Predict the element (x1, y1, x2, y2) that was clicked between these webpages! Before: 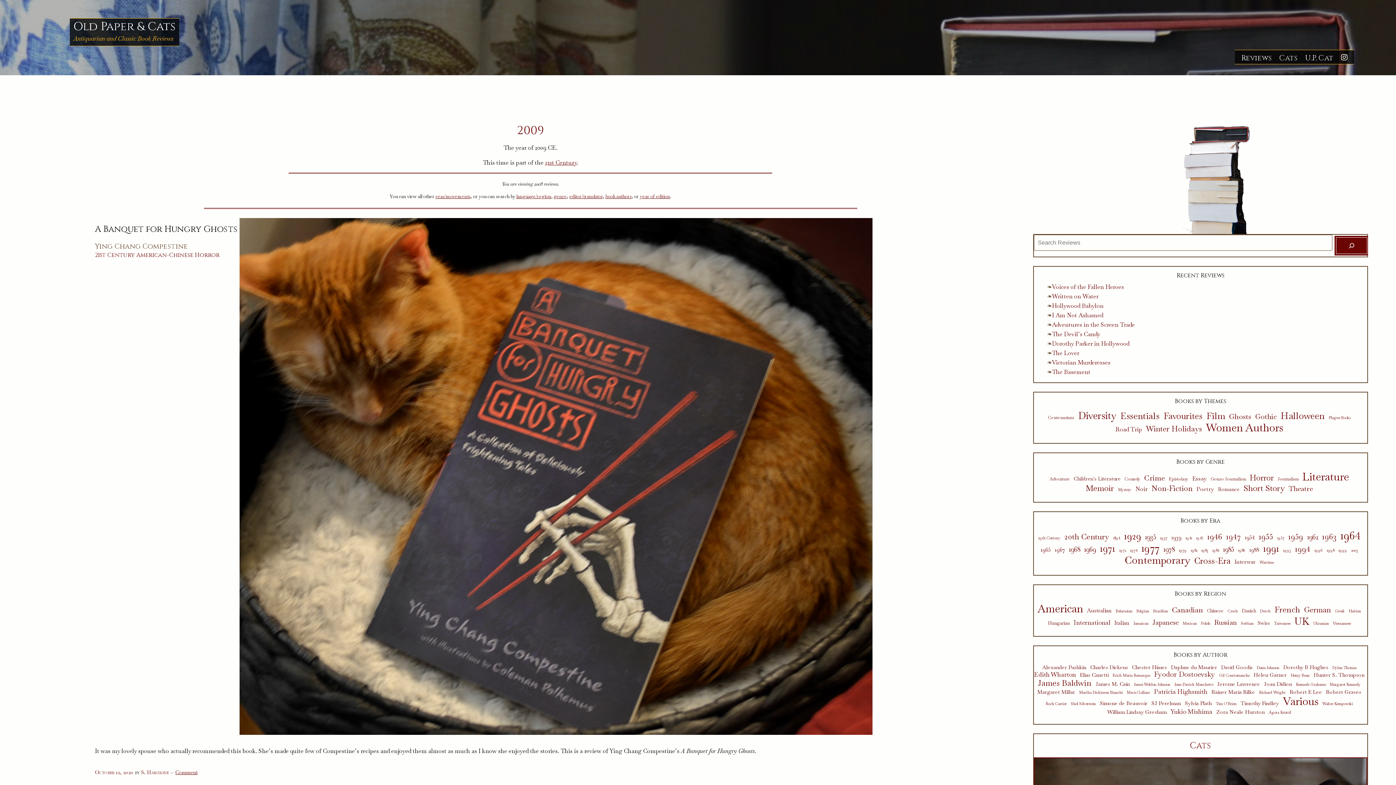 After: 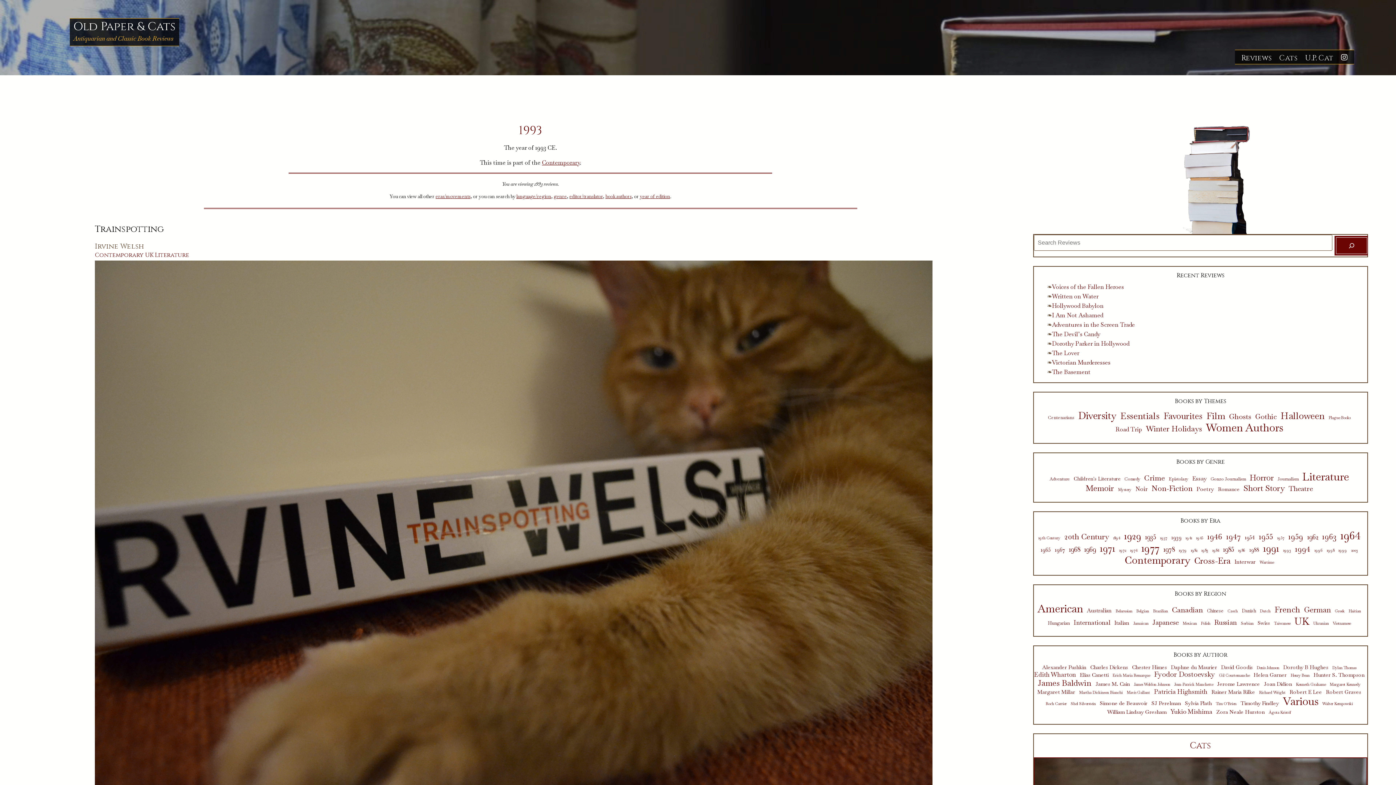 Action: bbox: (1283, 548, 1292, 552) label: 1993 (3 items)